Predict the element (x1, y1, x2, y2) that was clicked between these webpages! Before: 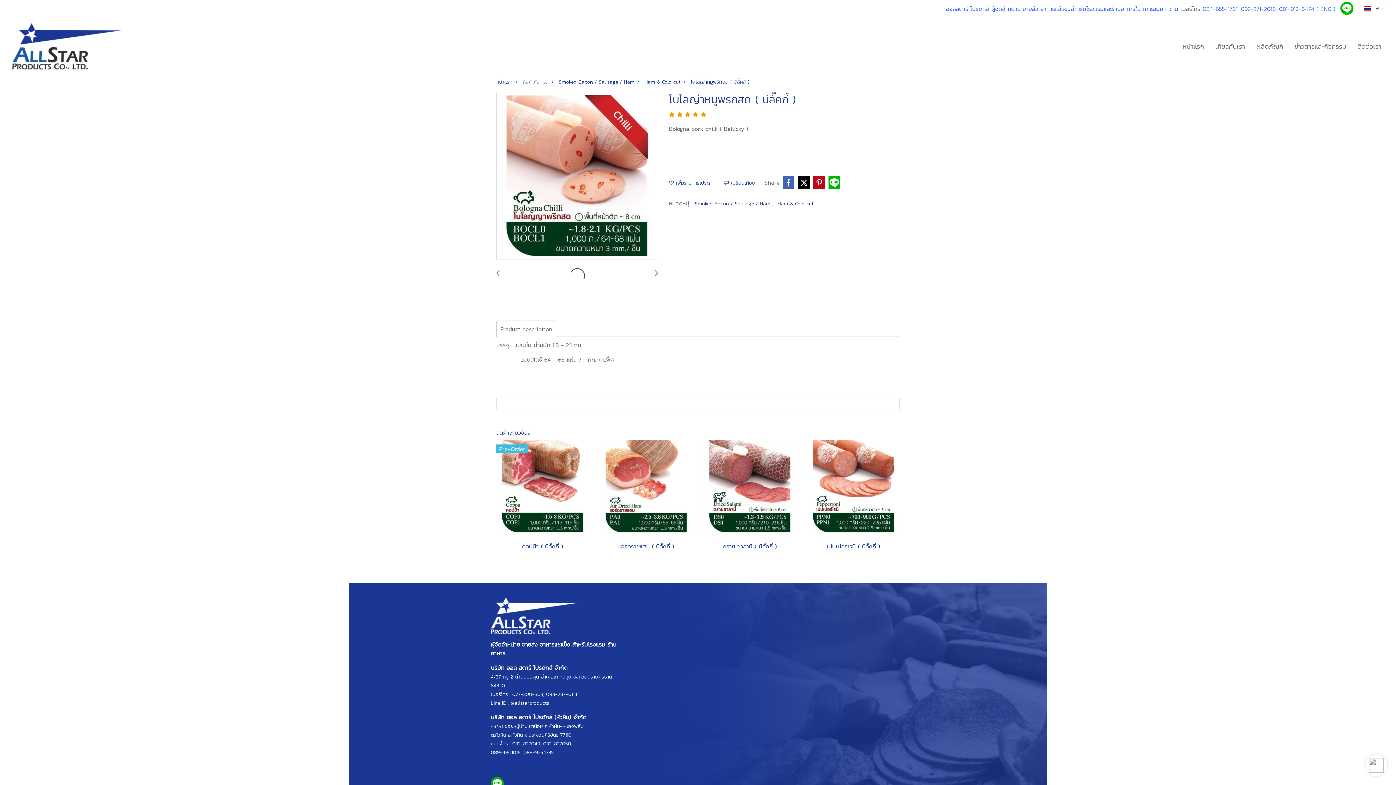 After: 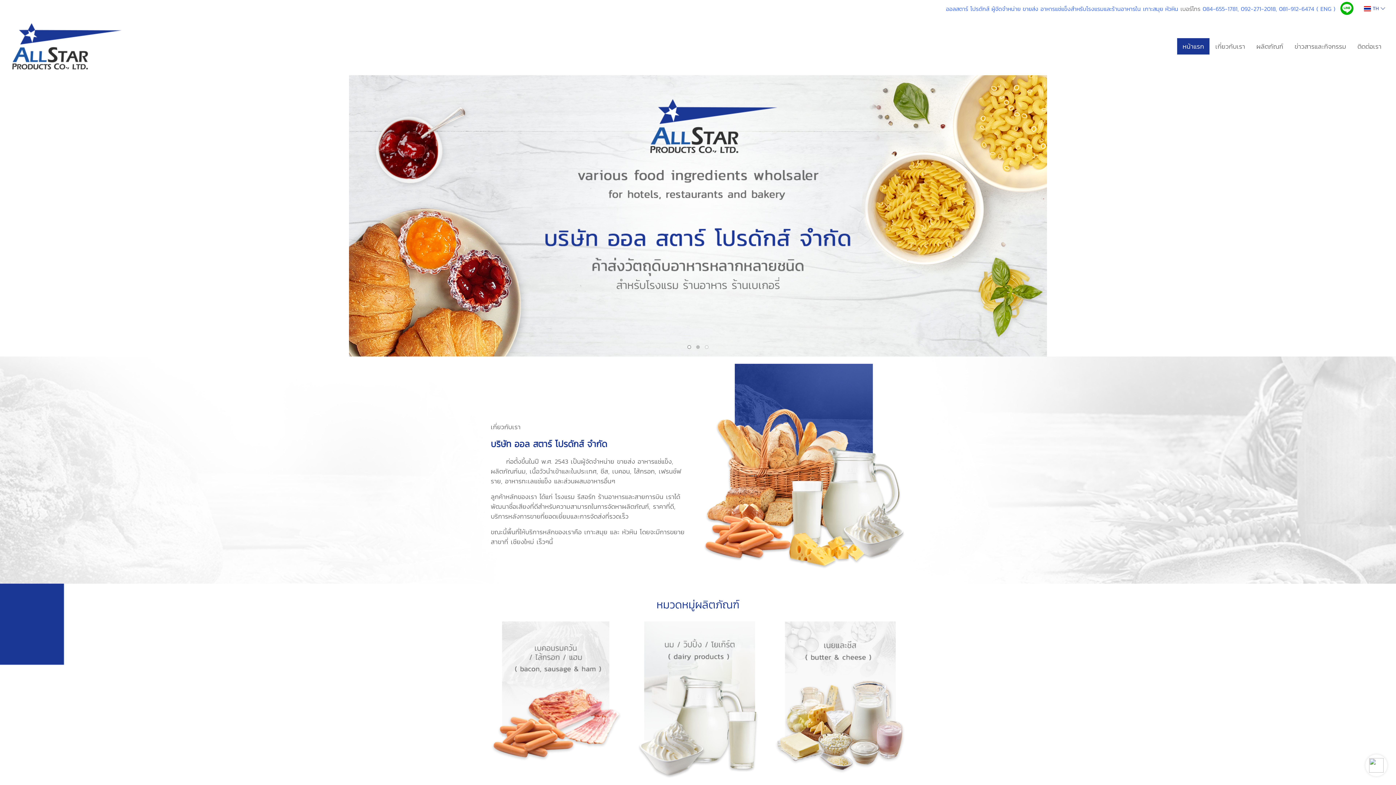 Action: bbox: (1177, 38, 1209, 54) label: หน้าแรก